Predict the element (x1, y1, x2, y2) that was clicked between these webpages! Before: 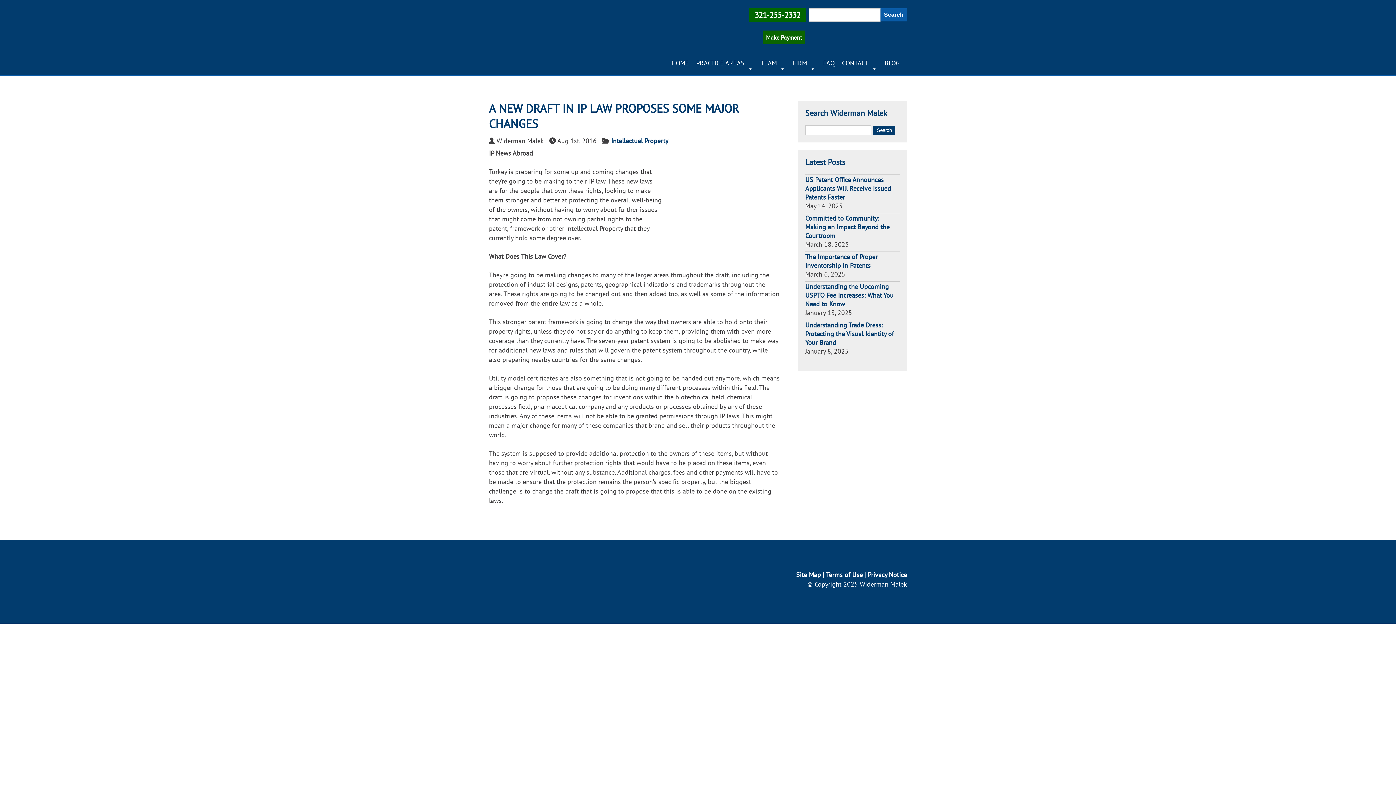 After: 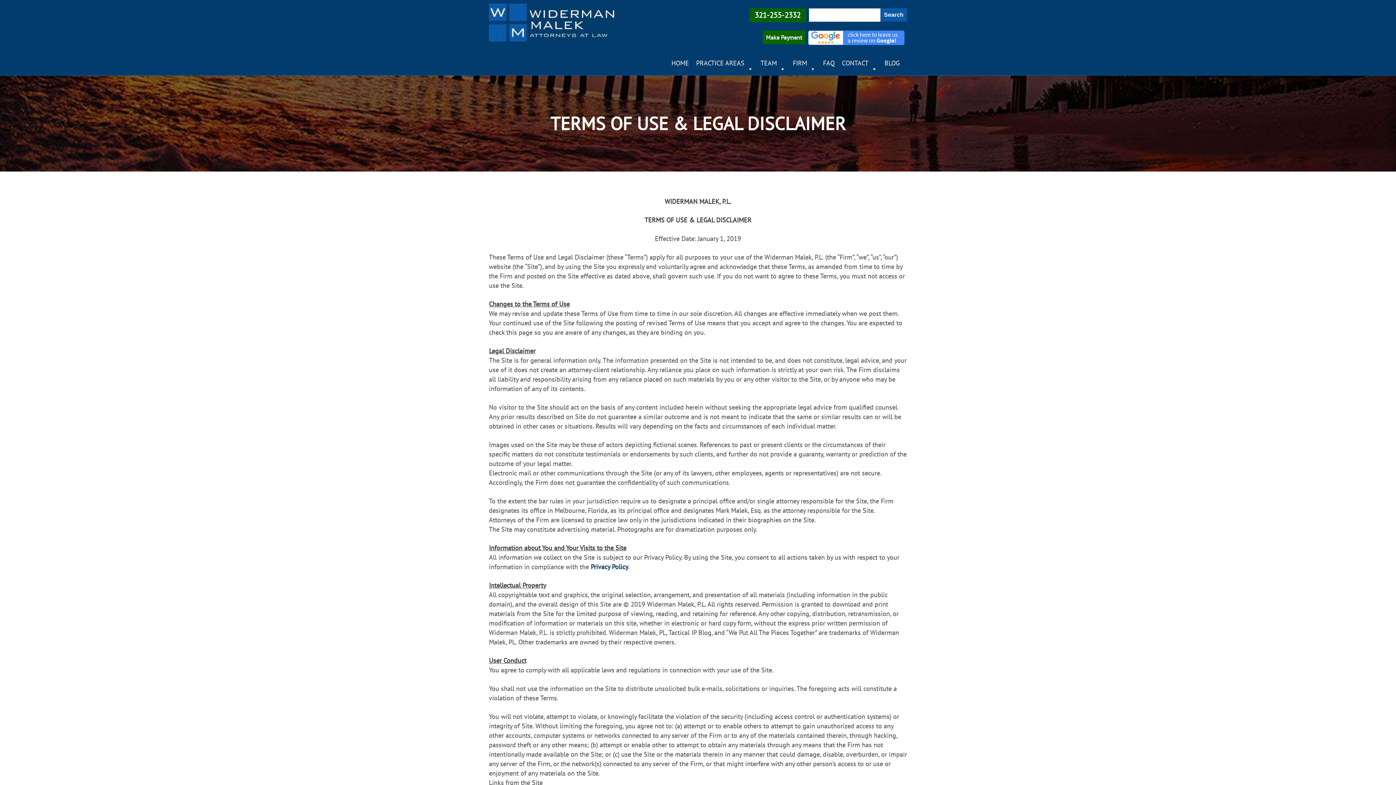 Action: label: Terms of Use bbox: (826, 570, 862, 579)